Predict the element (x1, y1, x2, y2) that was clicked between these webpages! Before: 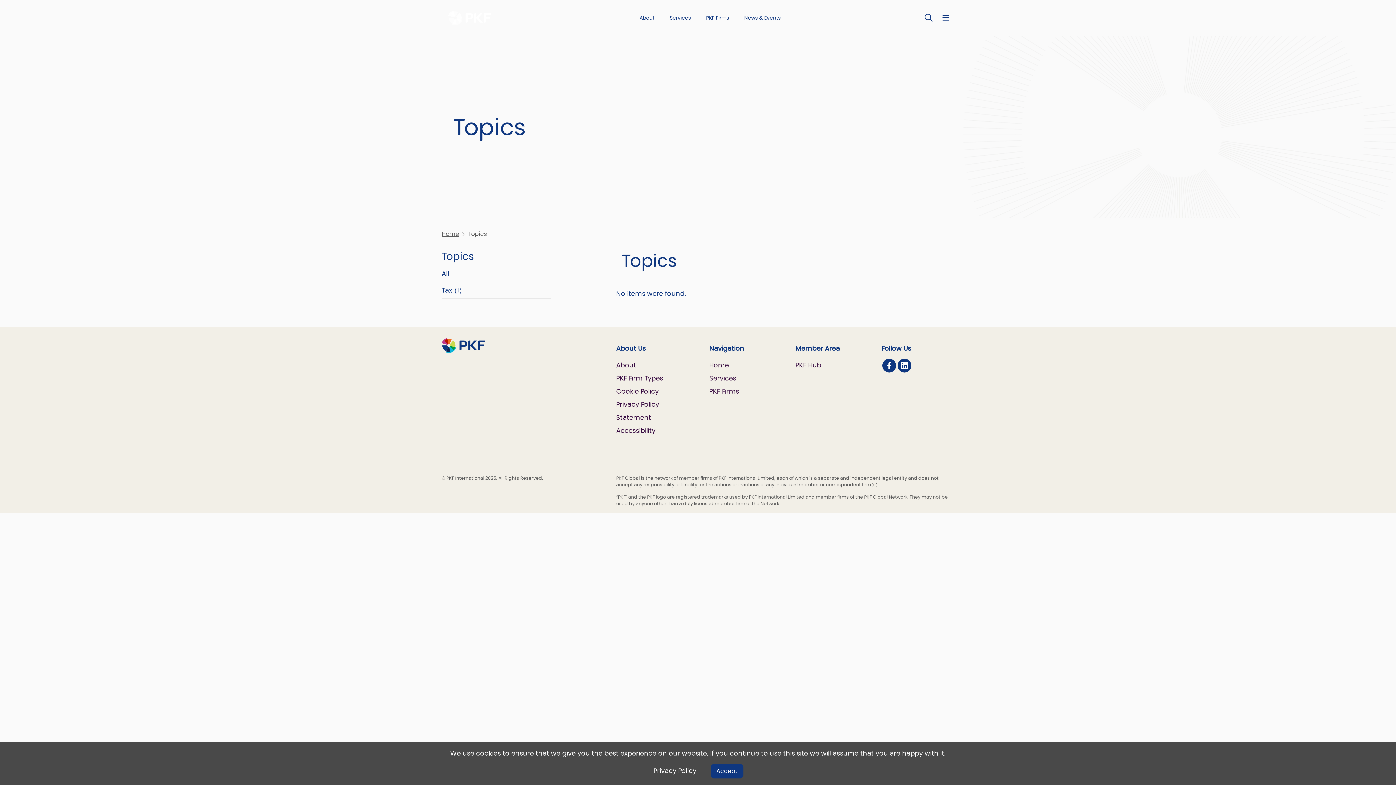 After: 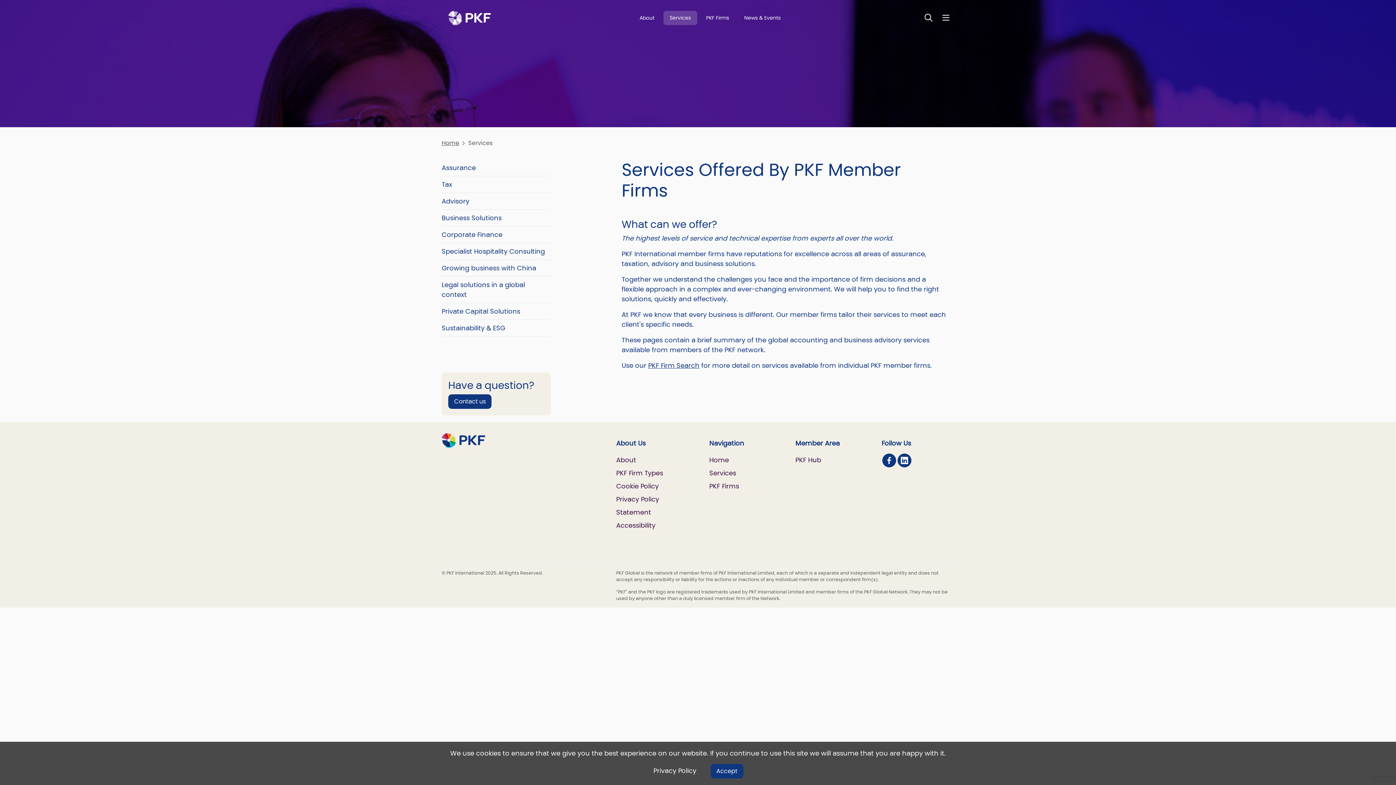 Action: bbox: (663, 10, 697, 25) label: Services